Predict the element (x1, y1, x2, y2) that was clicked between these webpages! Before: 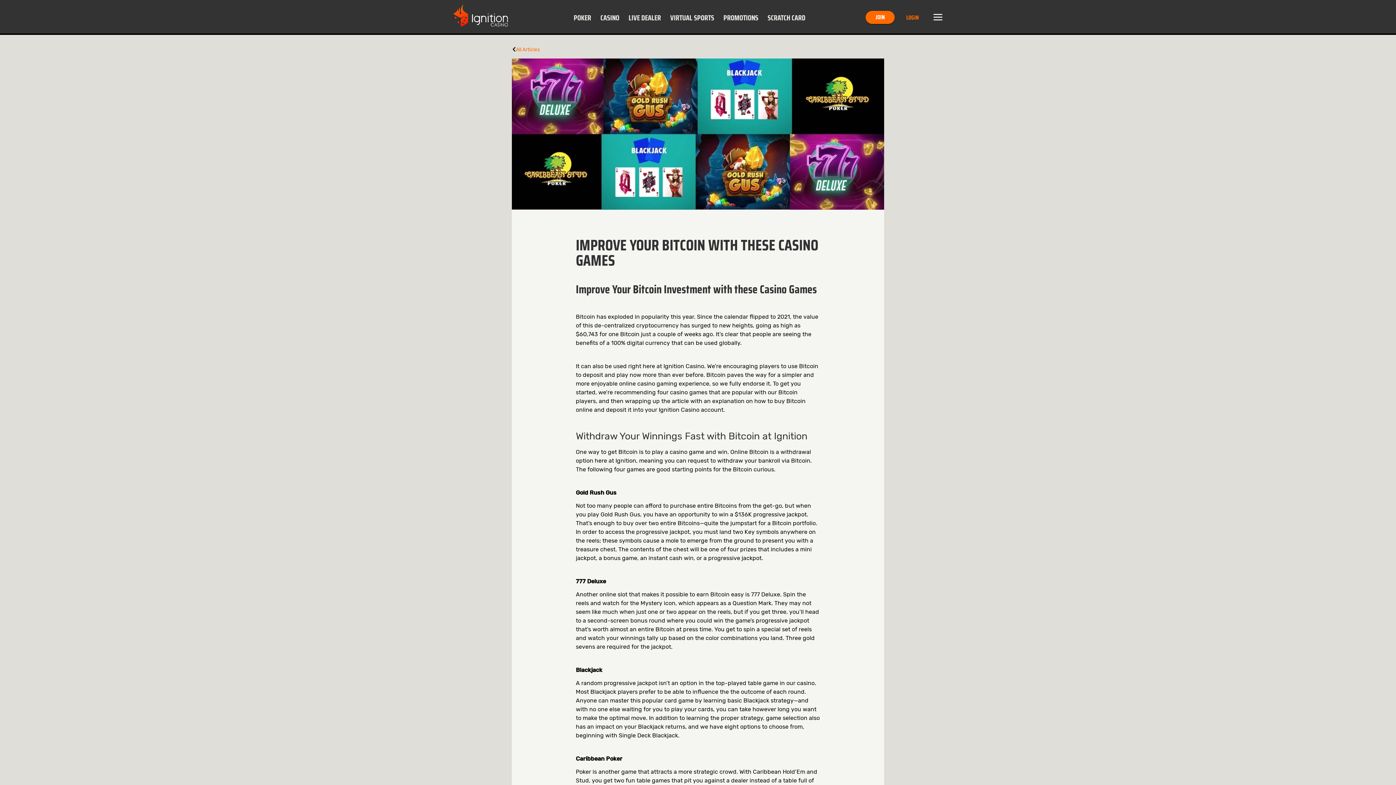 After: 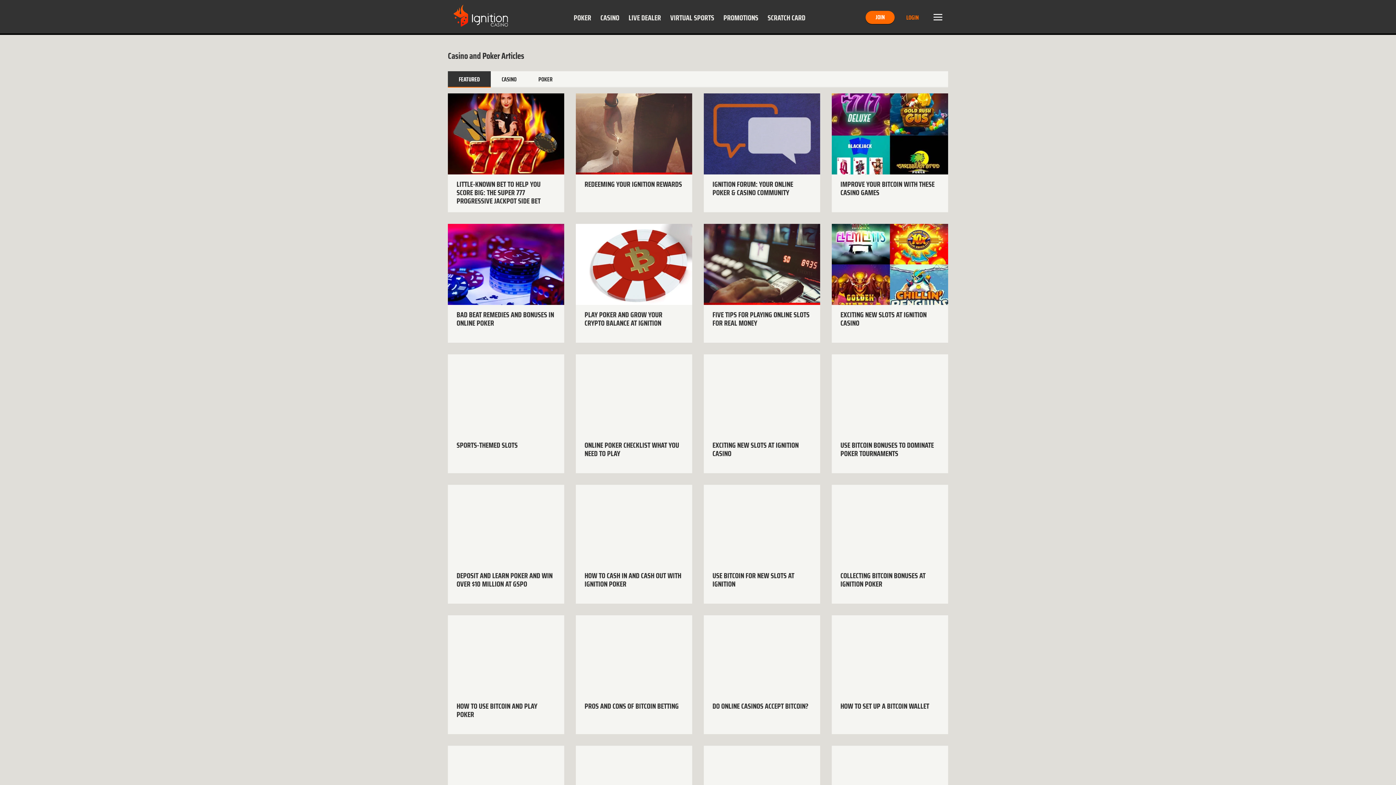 Action: label: All Articles bbox: (516, 46, 540, 52)